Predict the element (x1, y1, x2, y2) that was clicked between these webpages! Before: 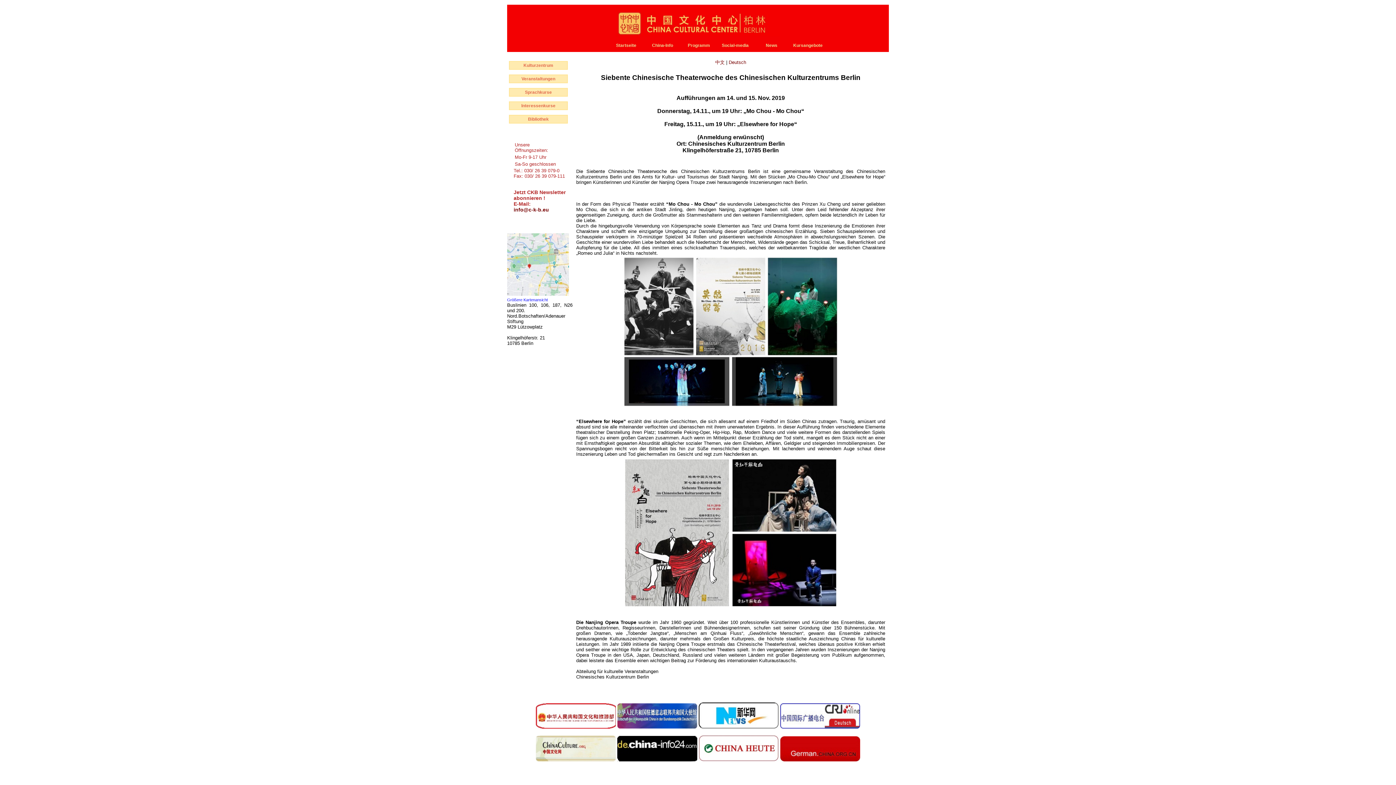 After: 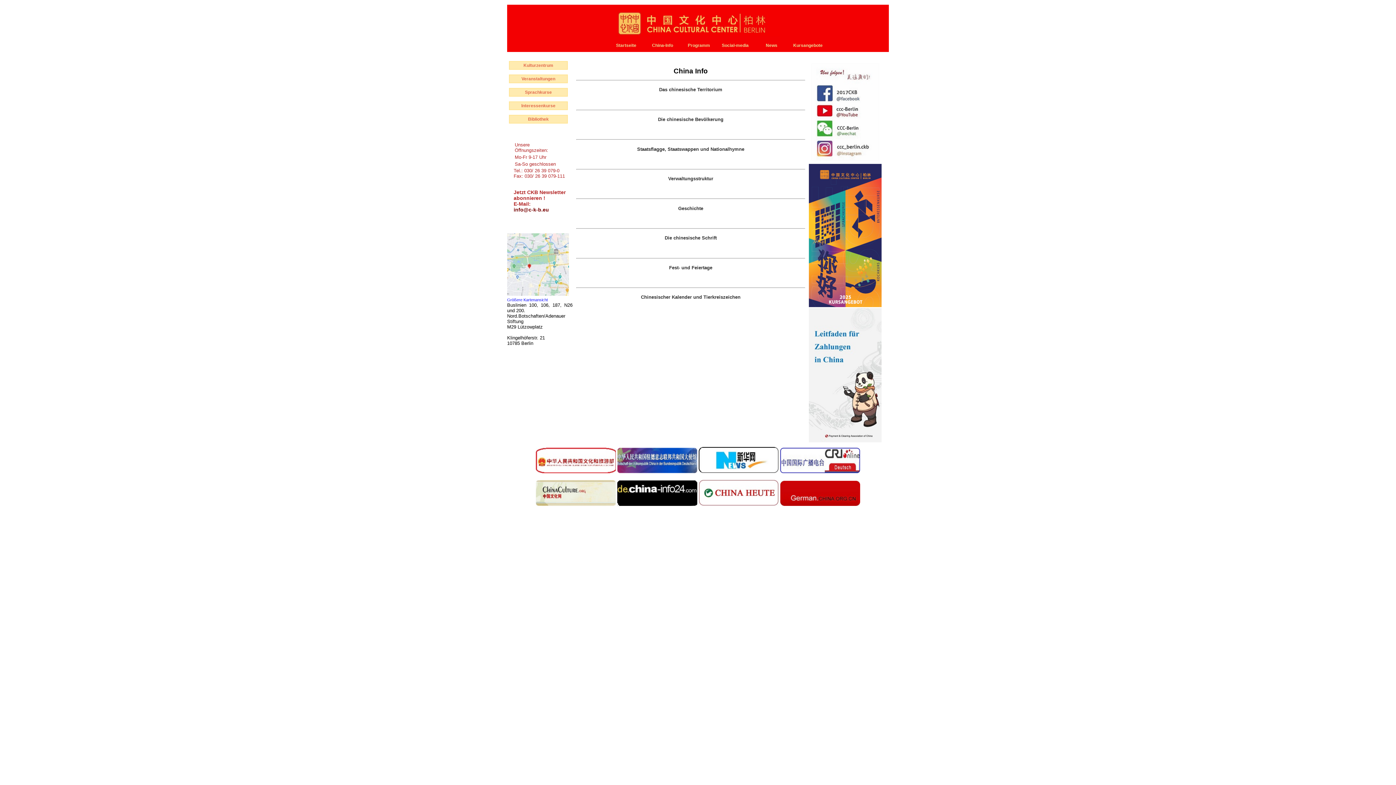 Action: bbox: (652, 42, 673, 47) label: China-Info